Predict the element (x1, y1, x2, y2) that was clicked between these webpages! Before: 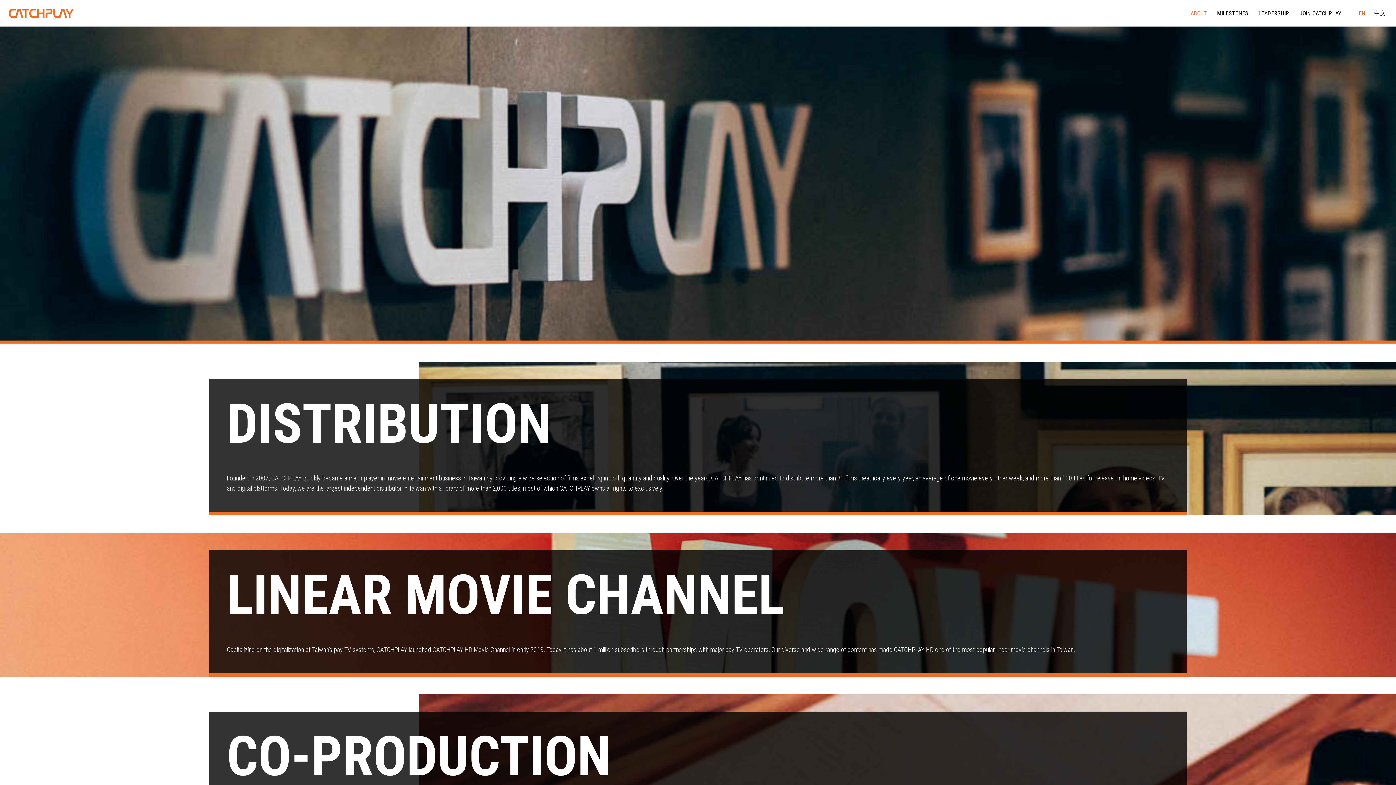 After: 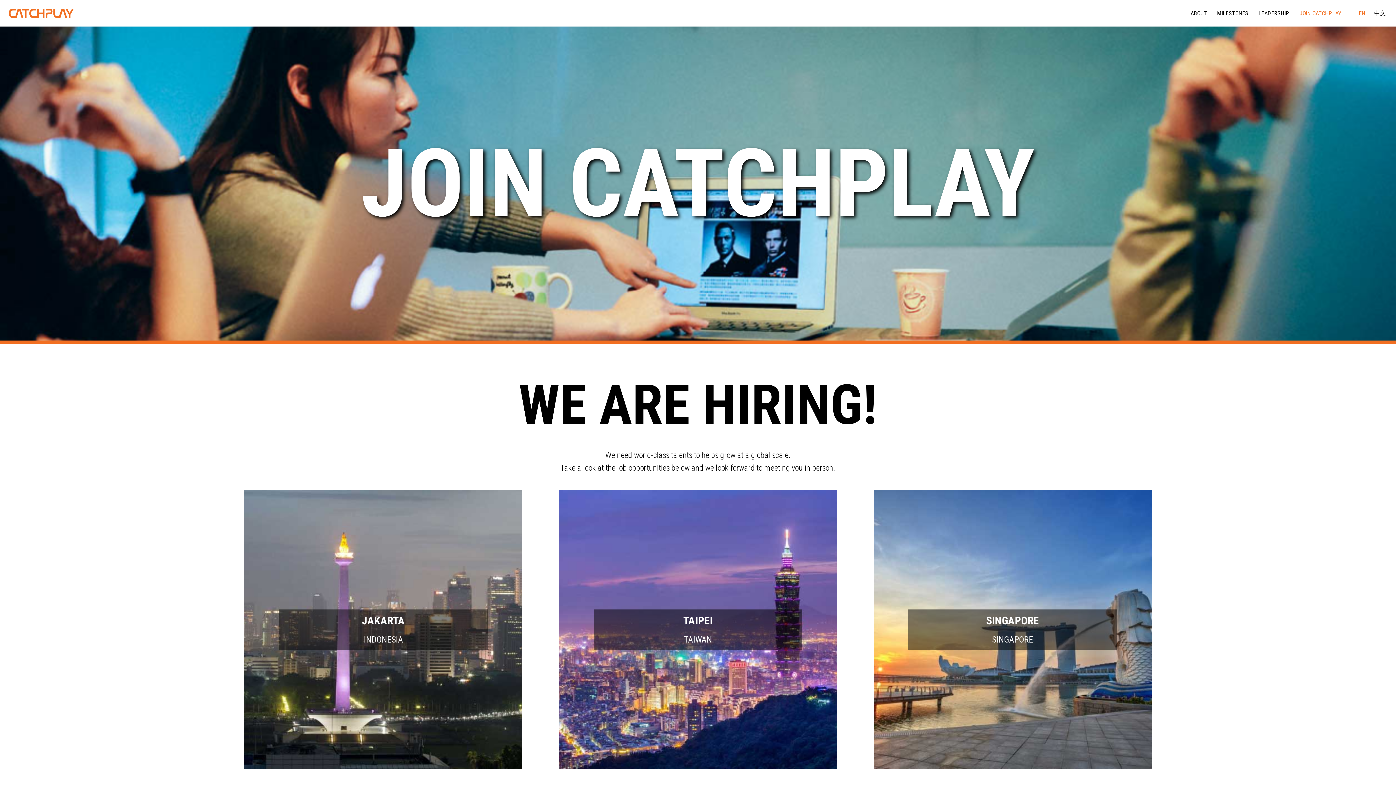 Action: label: JOIN CATCHPLAY bbox: (1295, 8, 1346, 17)